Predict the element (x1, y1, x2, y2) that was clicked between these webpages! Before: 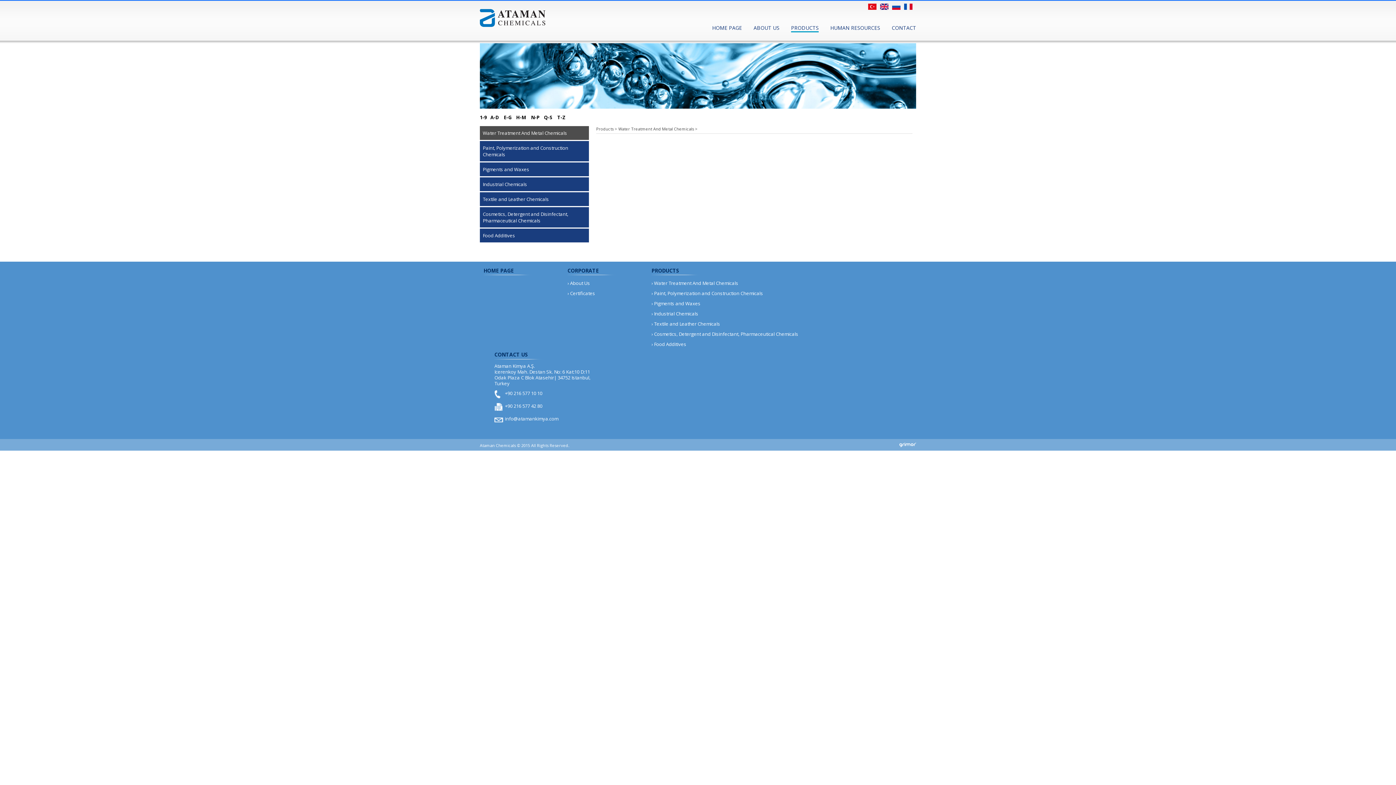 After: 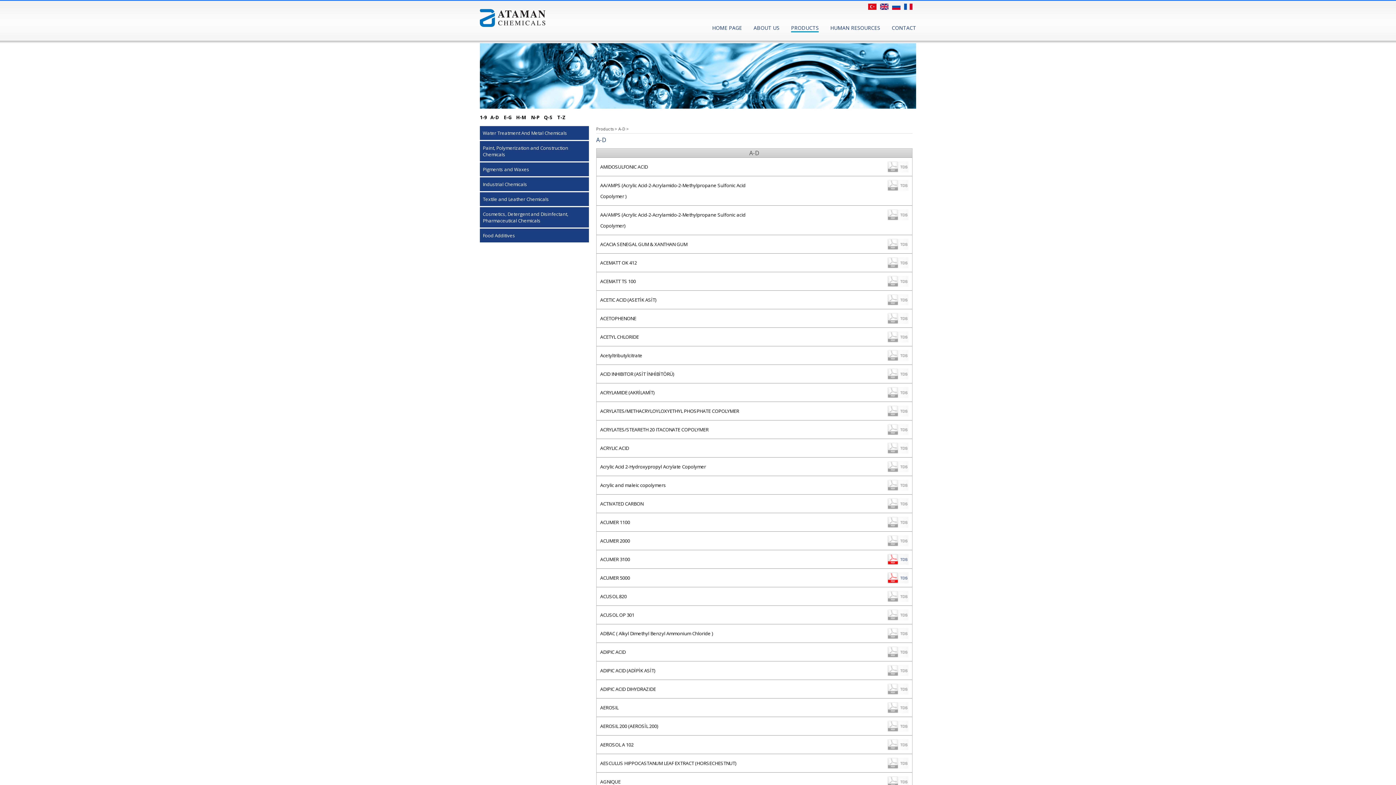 Action: bbox: (490, 114, 499, 120) label: A-D